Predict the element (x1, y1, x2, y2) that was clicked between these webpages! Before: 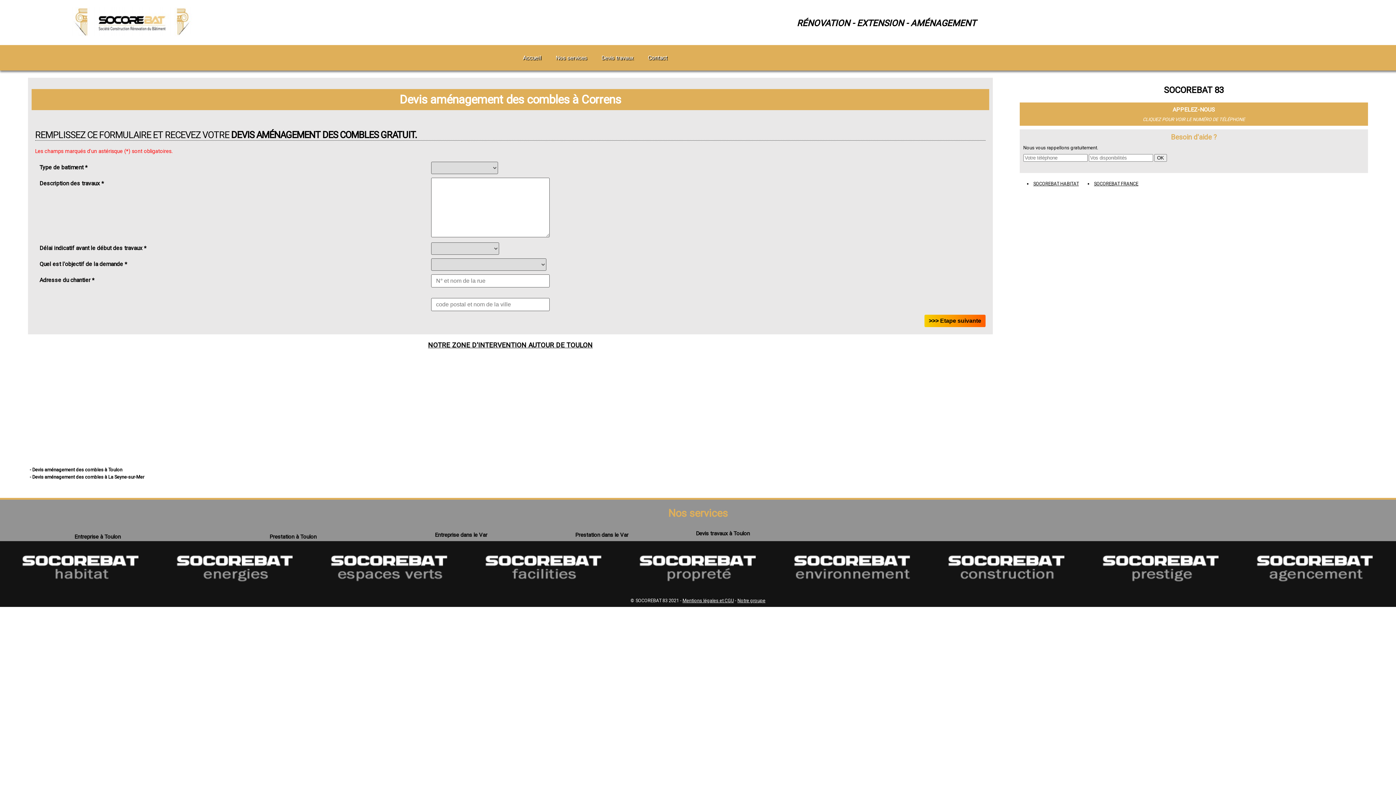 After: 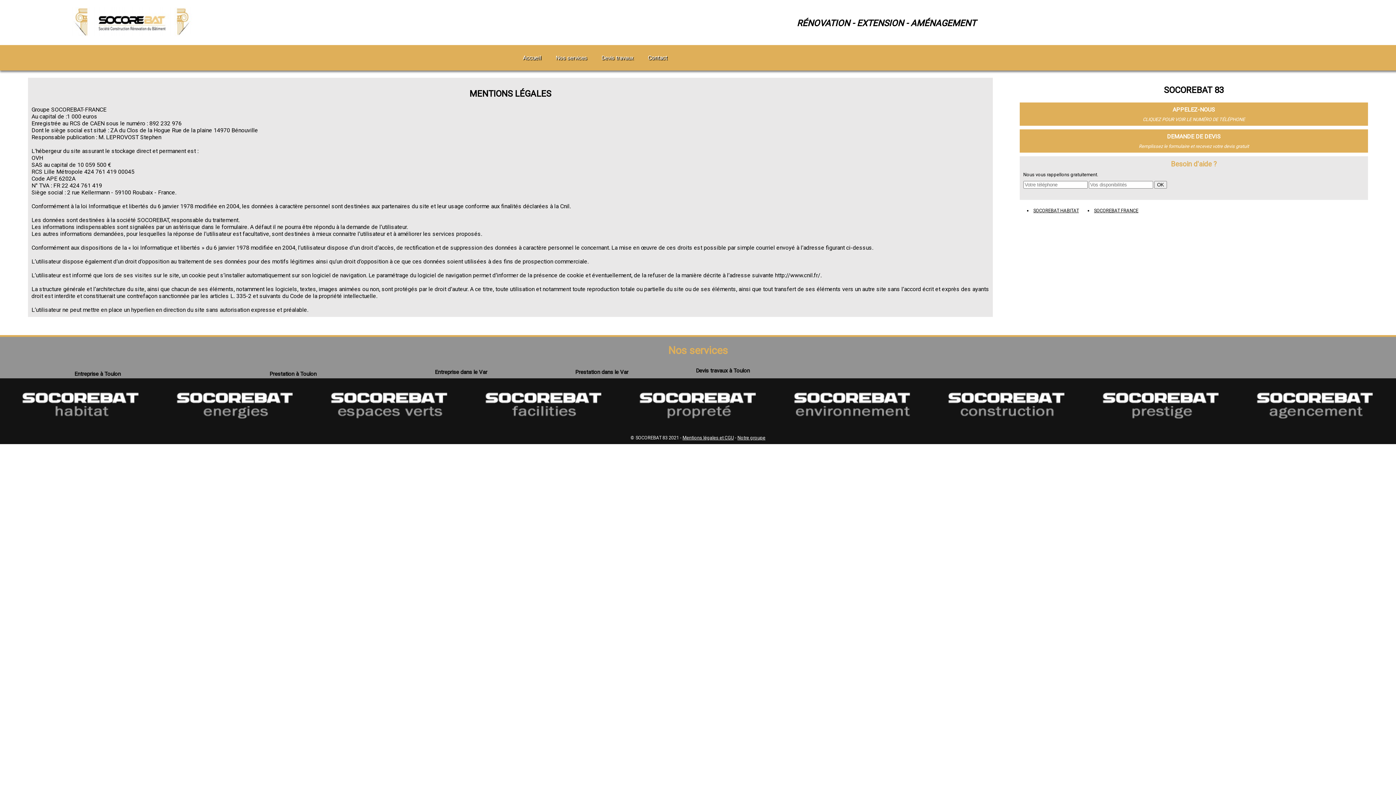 Action: bbox: (682, 598, 734, 603) label: Mentions légales et CGU